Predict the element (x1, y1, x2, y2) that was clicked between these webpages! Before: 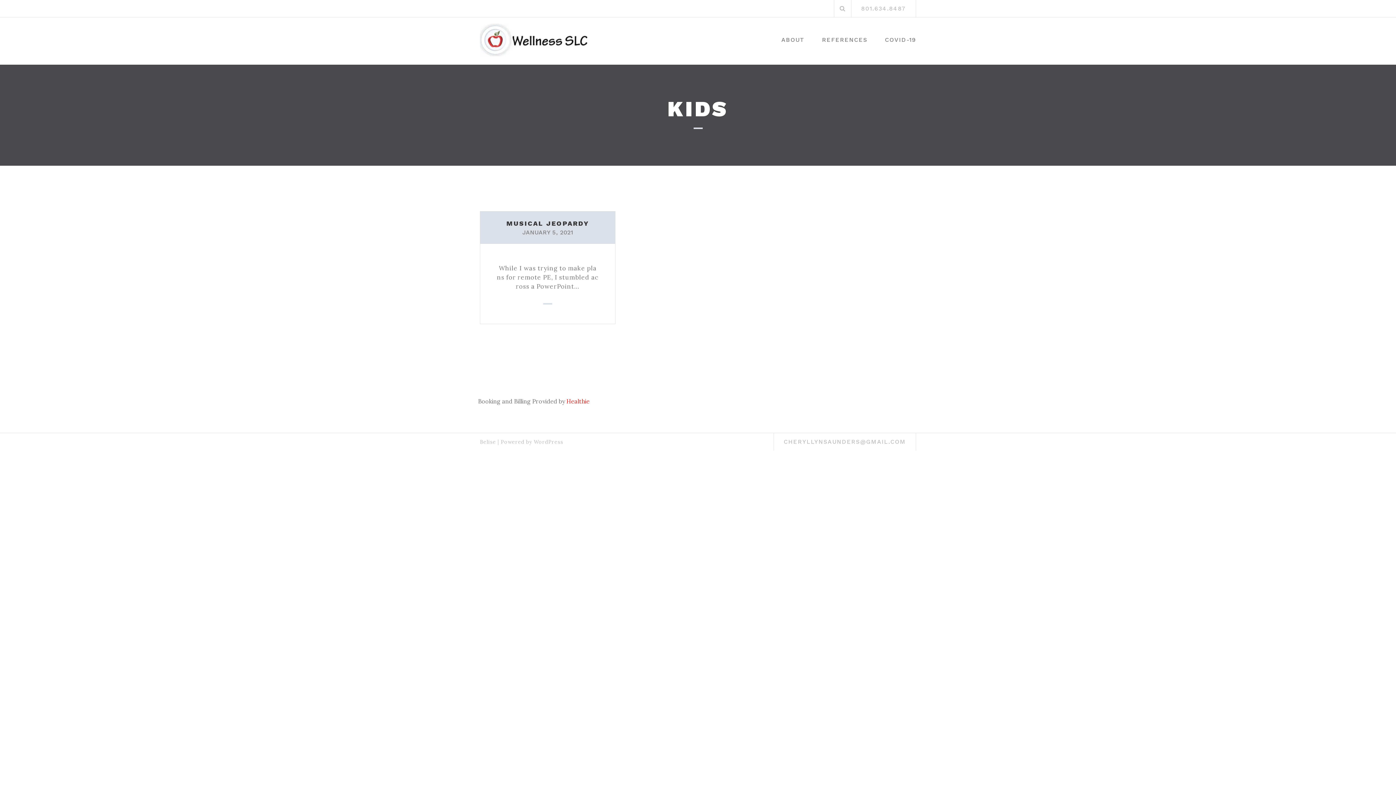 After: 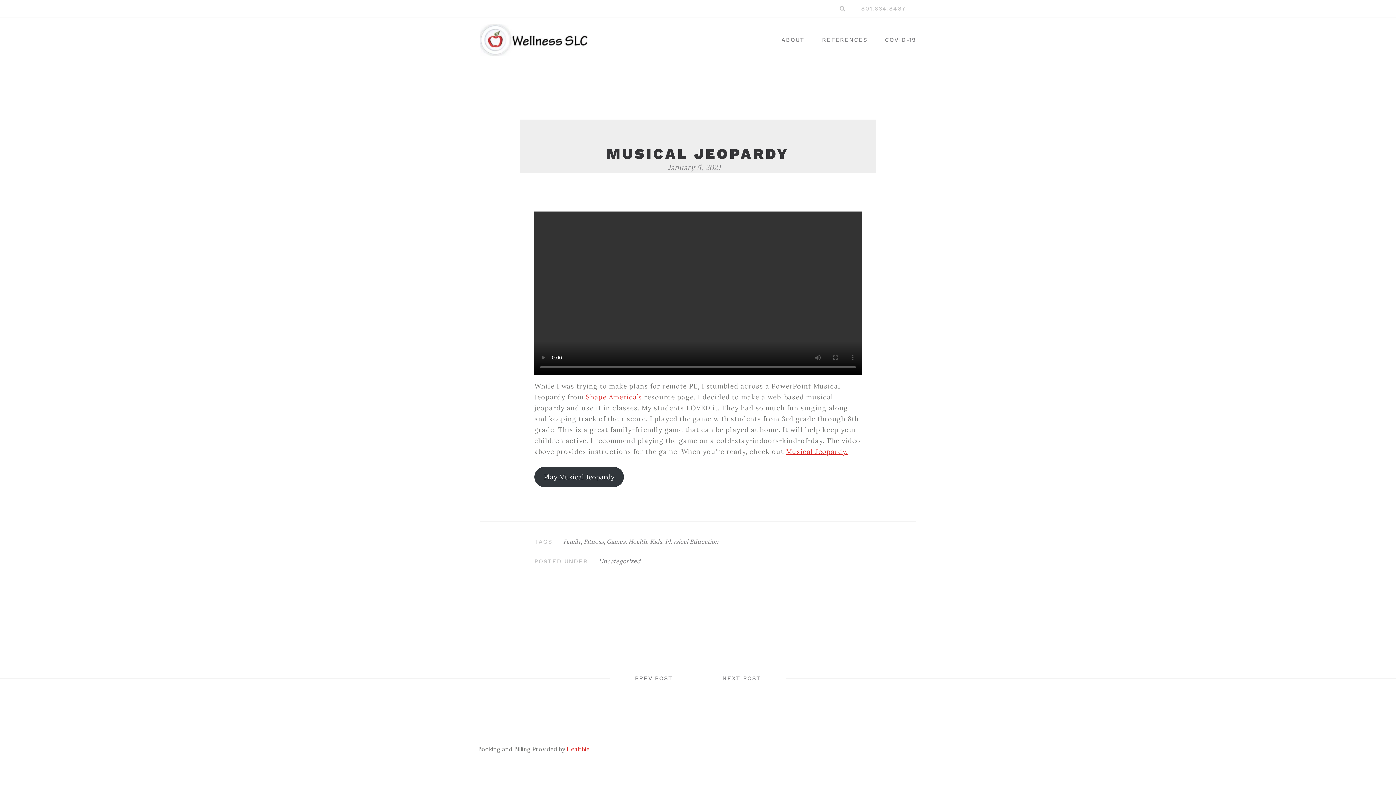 Action: bbox: (522, 229, 573, 236) label: JANUARY 5, 2021